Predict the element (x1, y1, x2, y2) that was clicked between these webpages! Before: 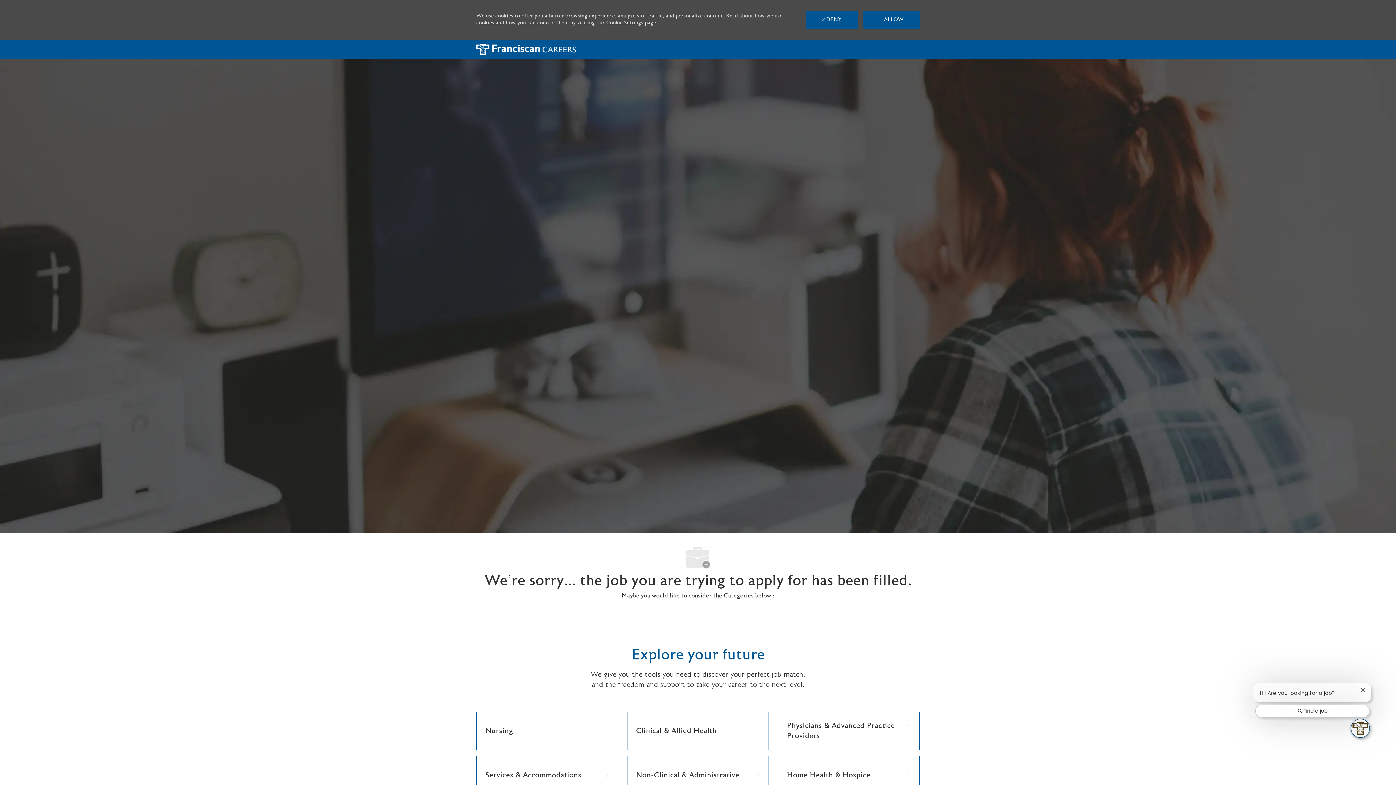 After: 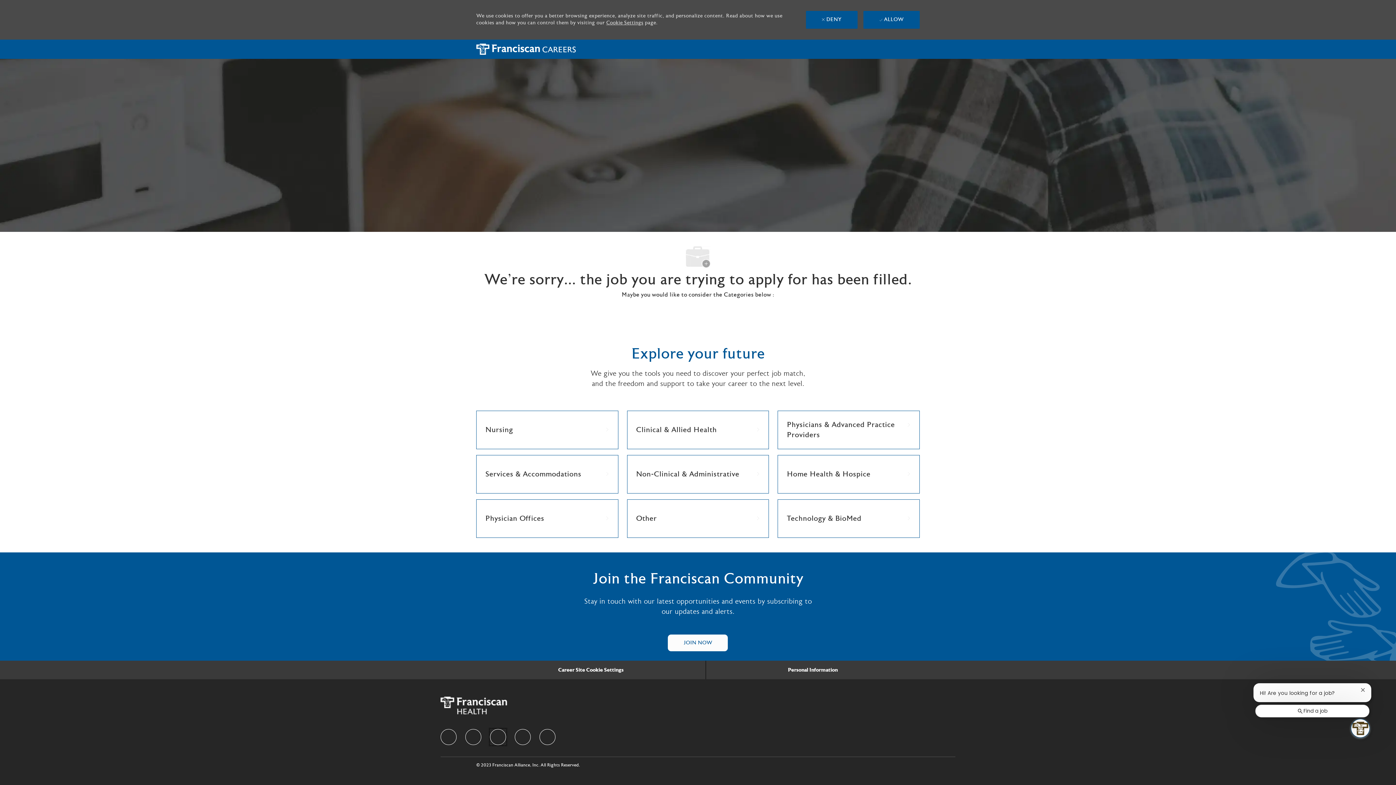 Action: label: twitter bbox: (490, 754, 506, 770)